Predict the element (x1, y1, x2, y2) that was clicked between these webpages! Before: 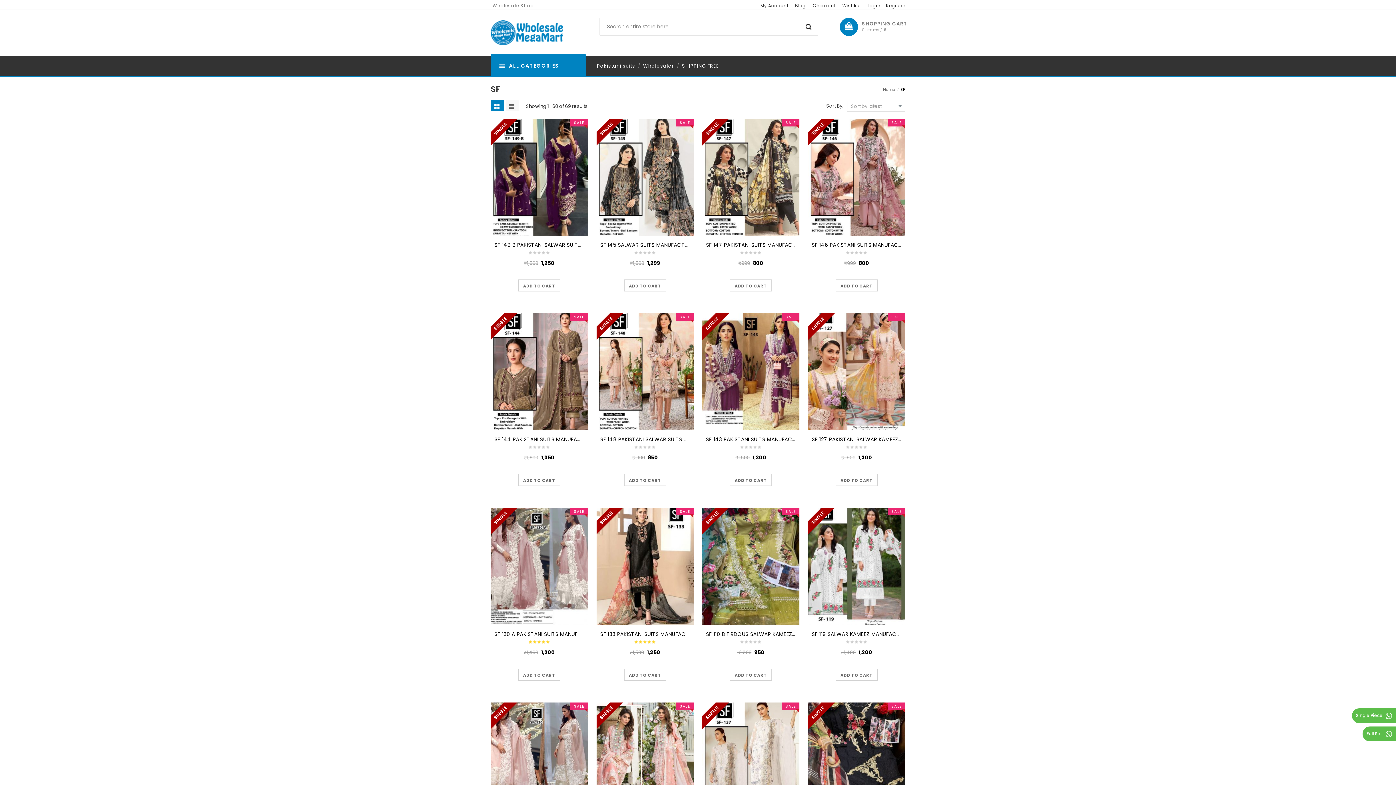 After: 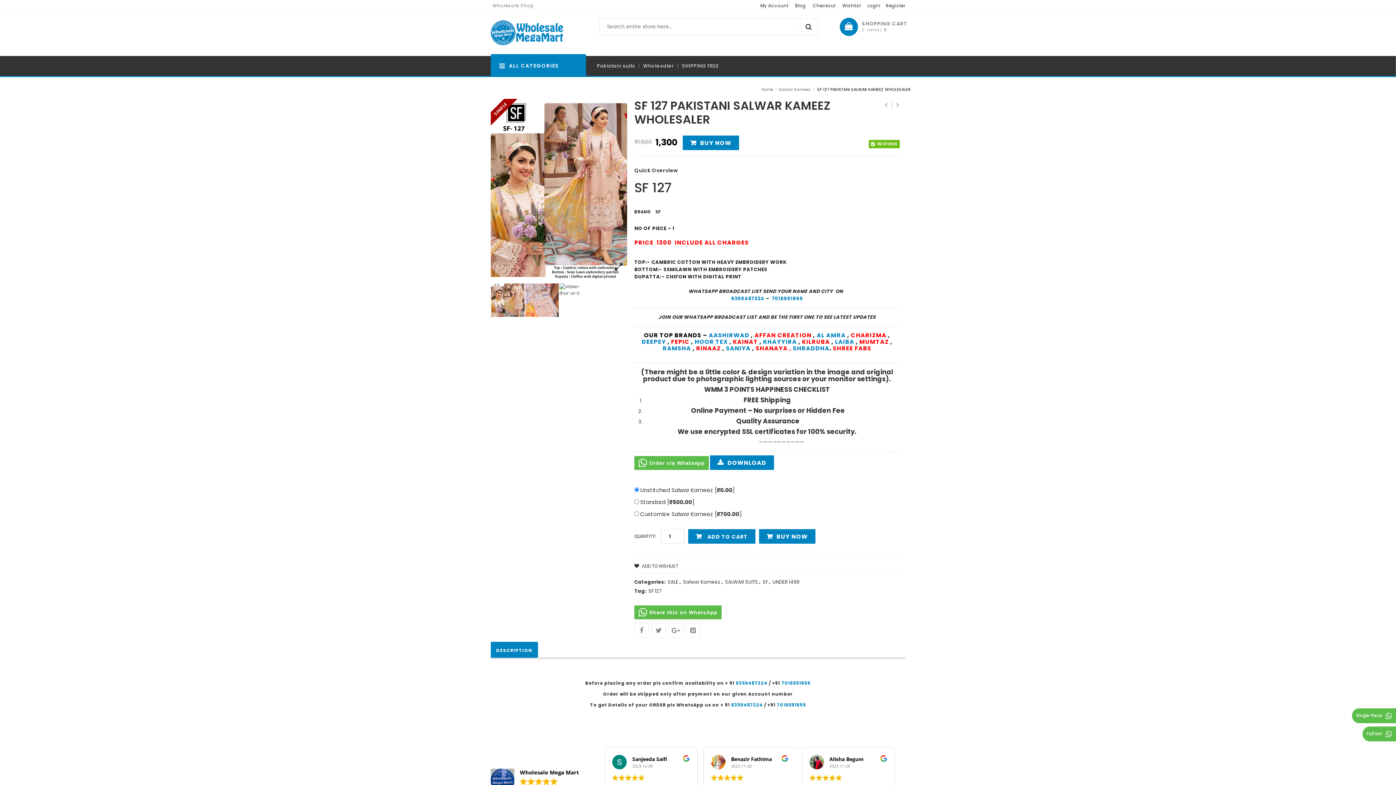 Action: bbox: (808, 313, 905, 430)